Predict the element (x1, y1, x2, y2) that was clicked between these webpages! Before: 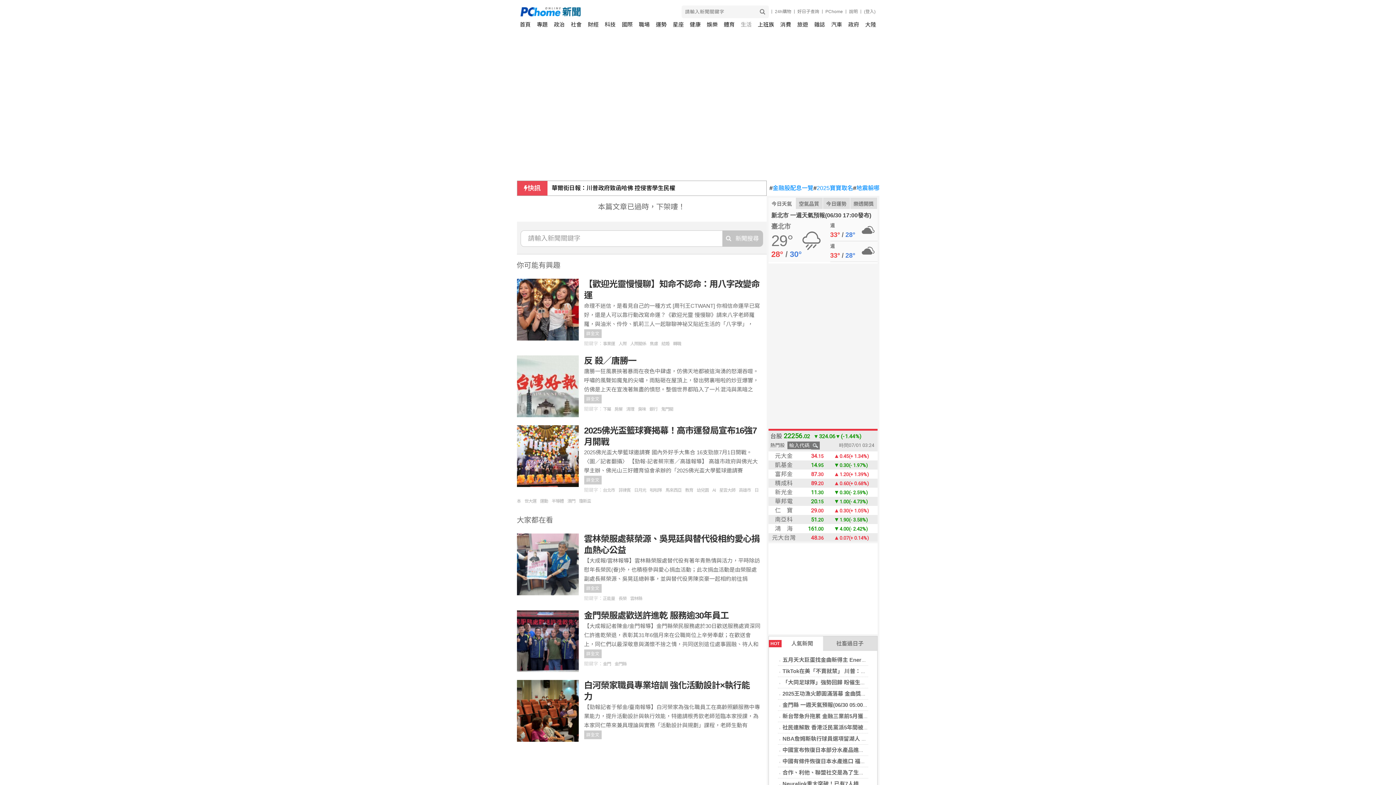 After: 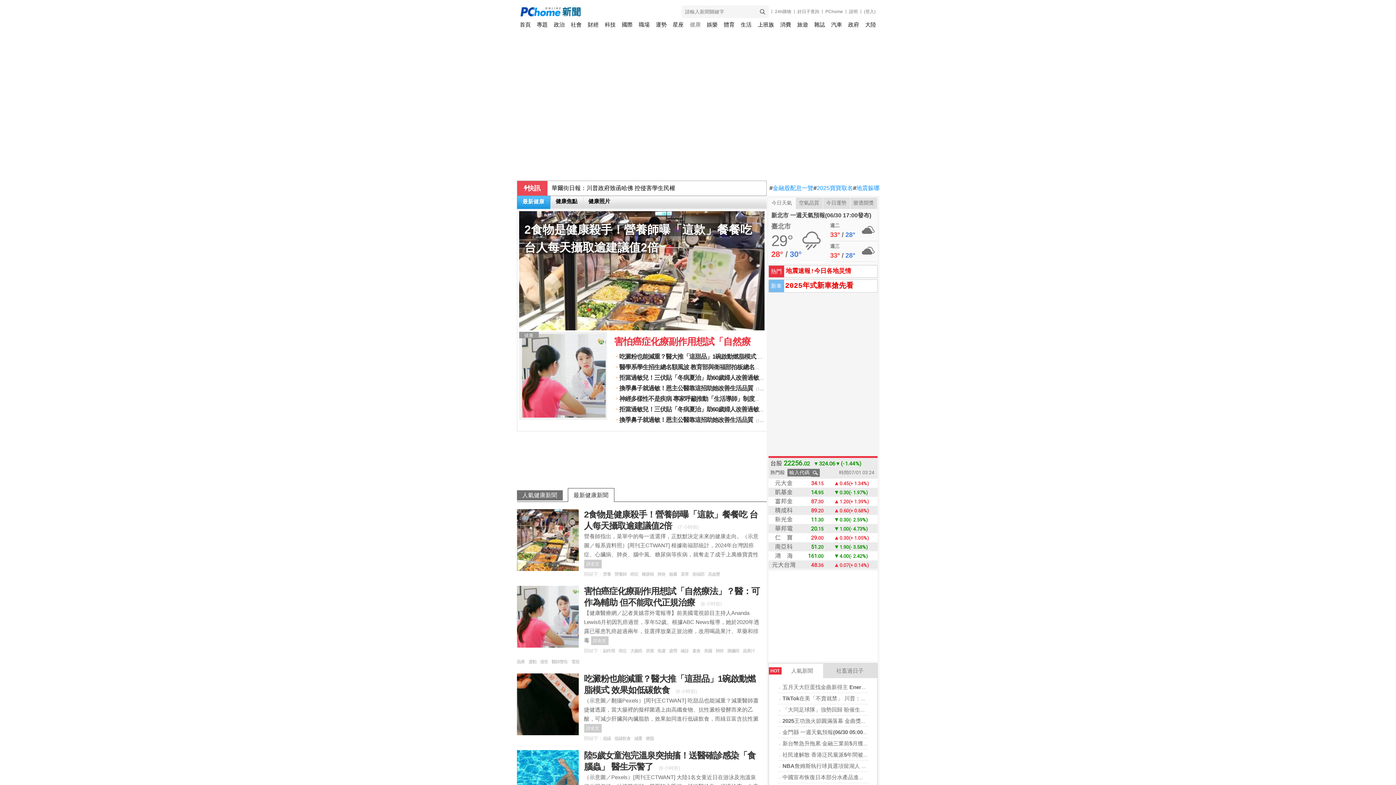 Action: bbox: (689, 18, 700, 30) label: 健康